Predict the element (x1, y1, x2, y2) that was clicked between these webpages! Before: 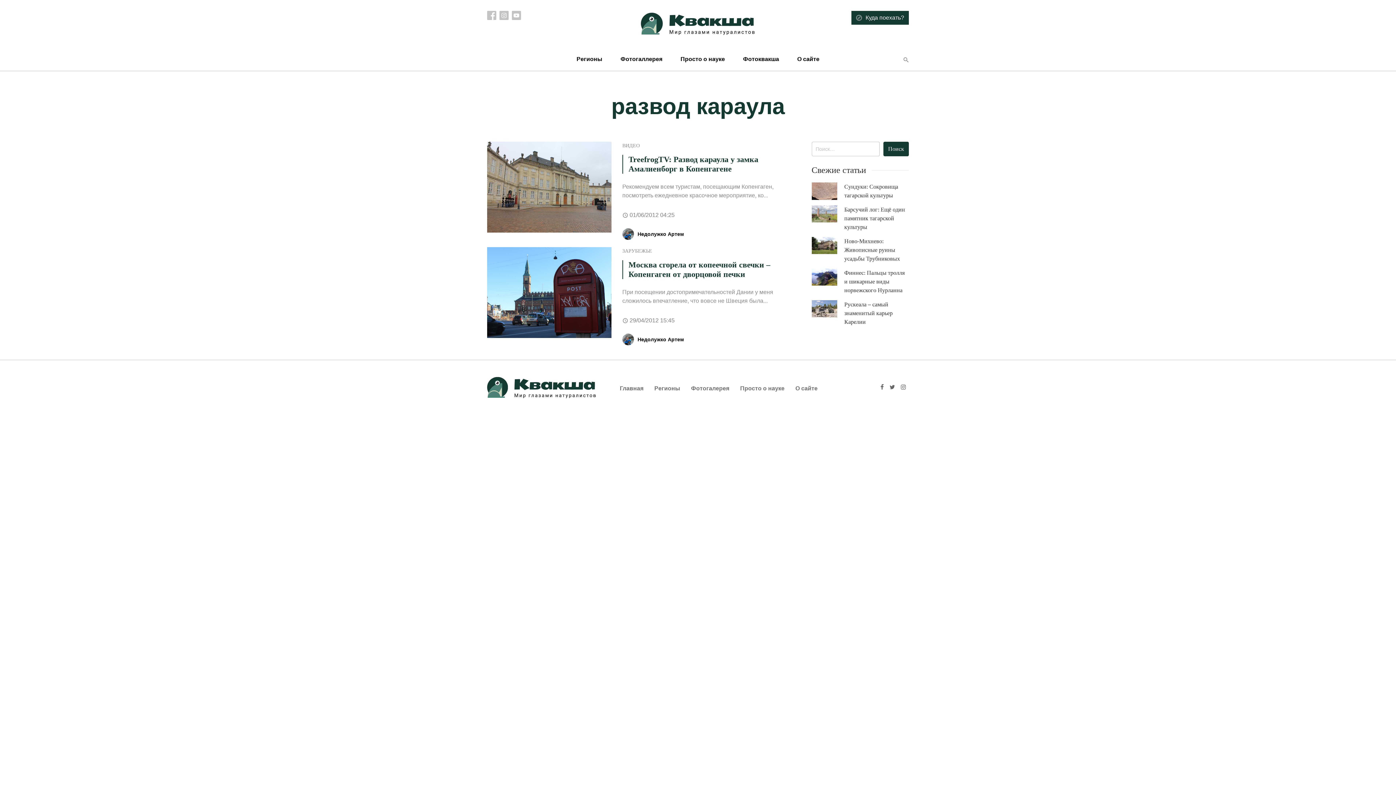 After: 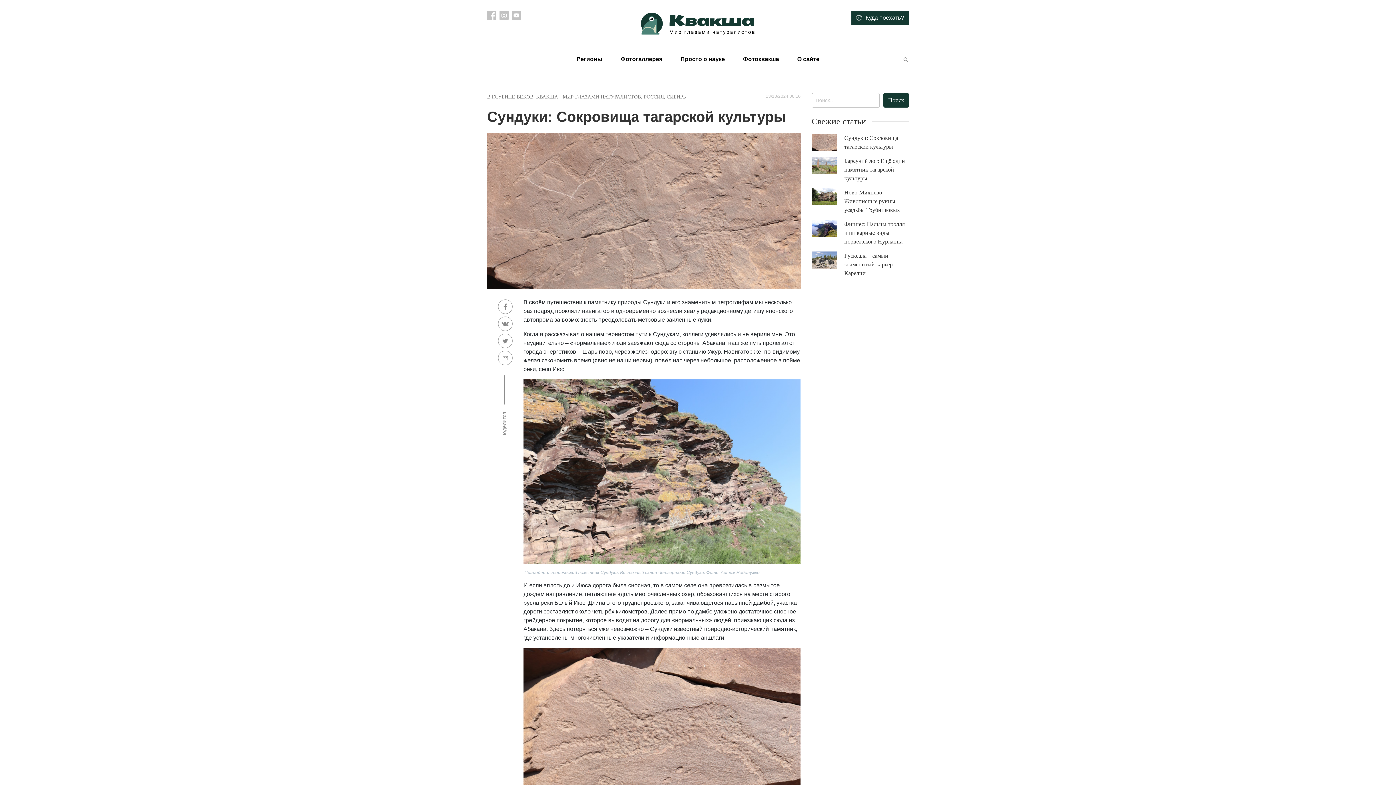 Action: bbox: (844, 182, 909, 200) label: Сундуки: Сокровища тагарской культуры